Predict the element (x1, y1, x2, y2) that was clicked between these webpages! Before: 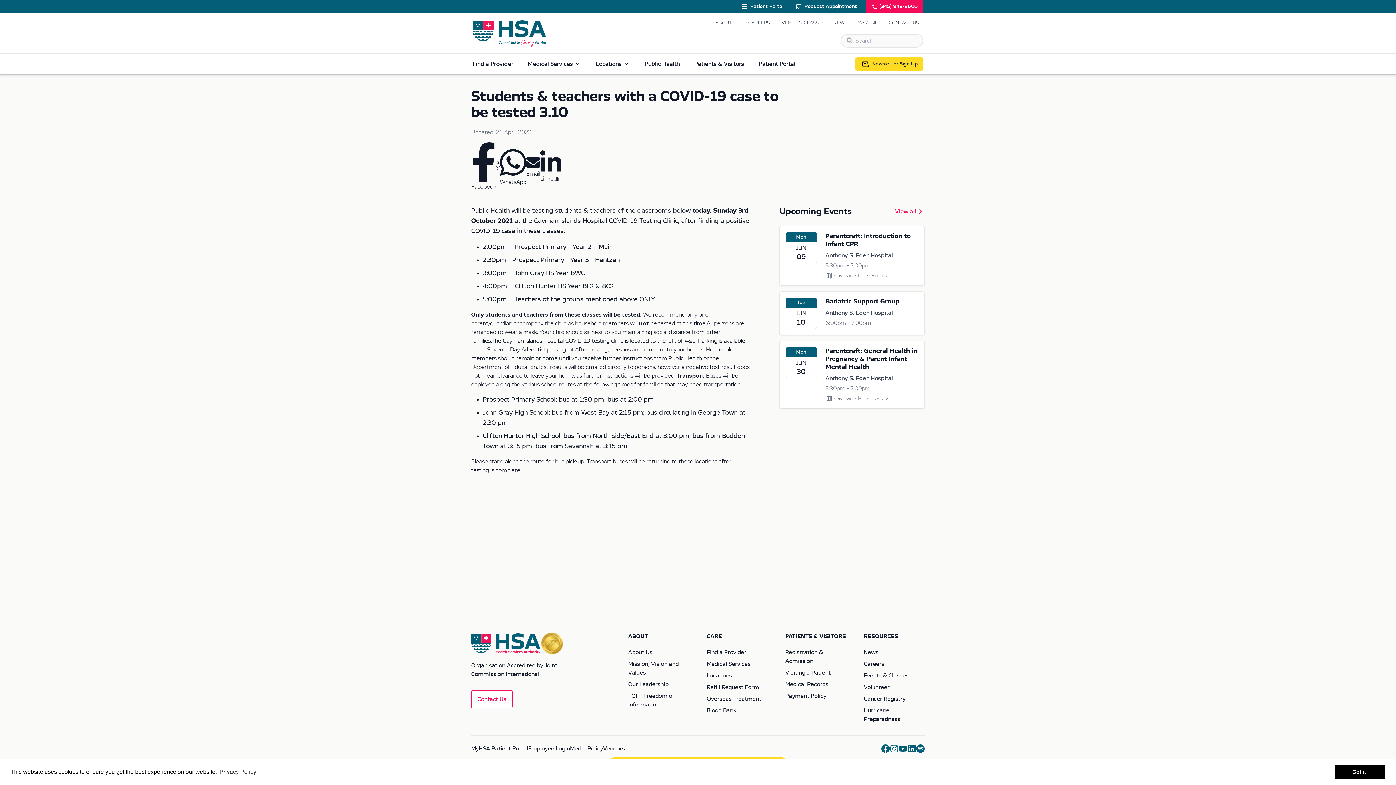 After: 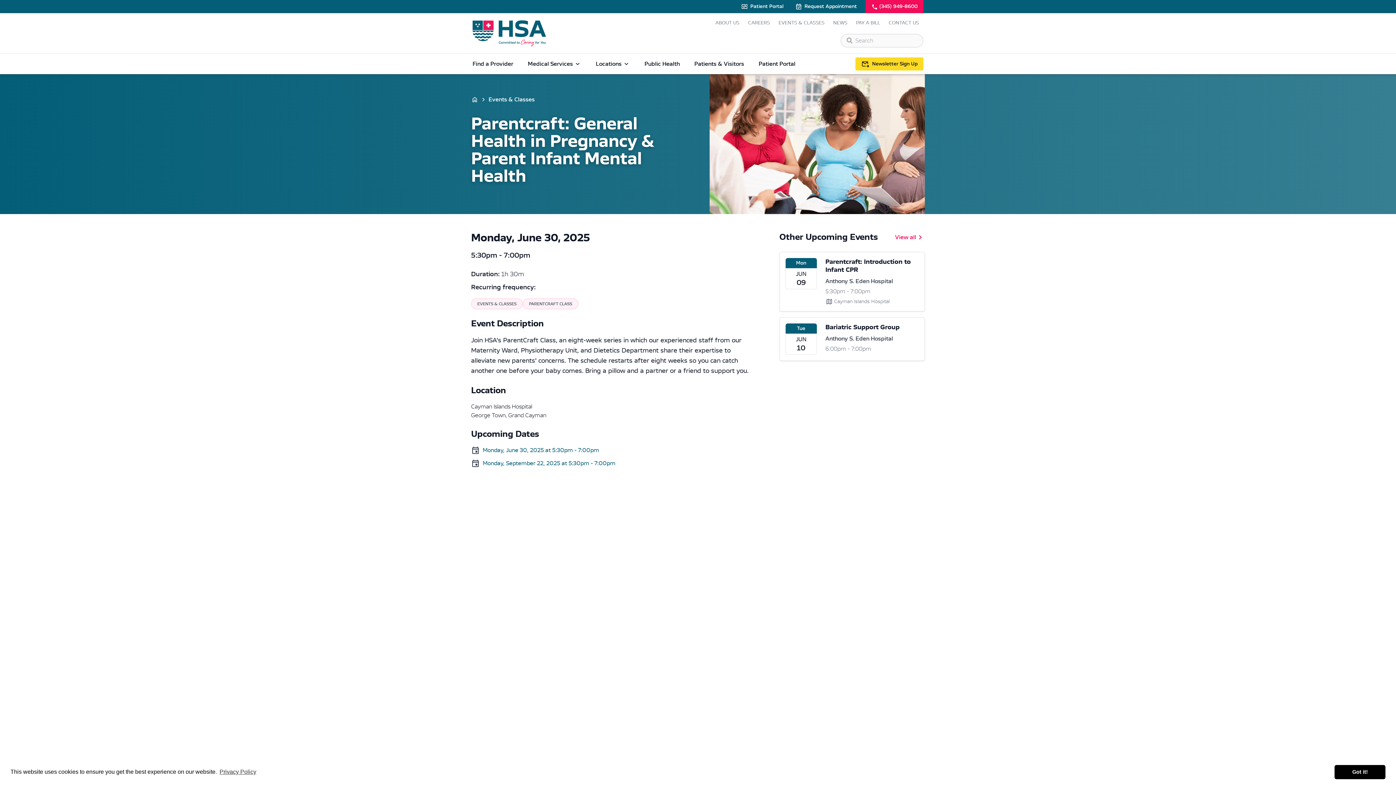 Action: label: Mon
JUN
30
Parentcraft: General Health in Pregnancy & Parent Infant Mental Health

Anthony S. Eden Hospital

5:30pm - 7:00pm
Cayman Islands Hospital bbox: (779, 341, 925, 408)